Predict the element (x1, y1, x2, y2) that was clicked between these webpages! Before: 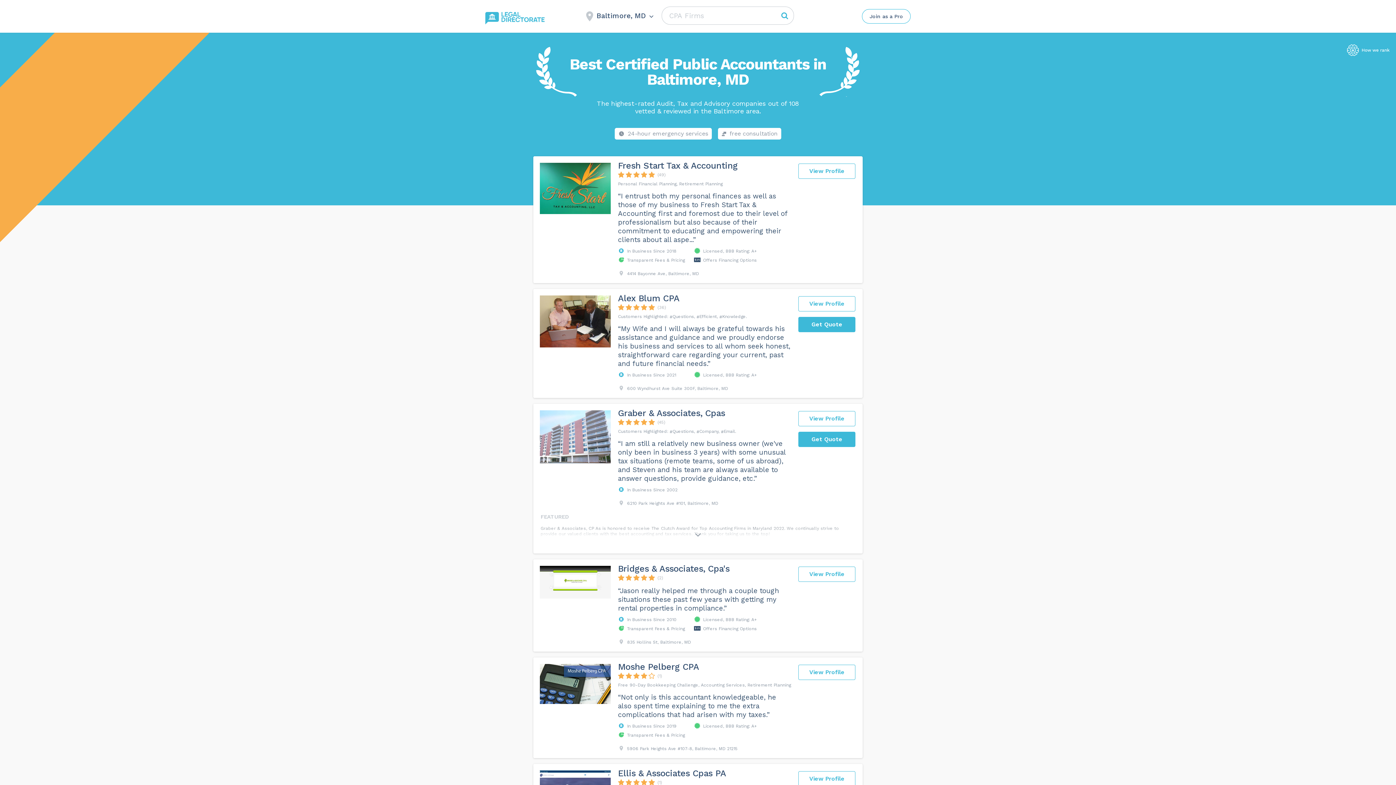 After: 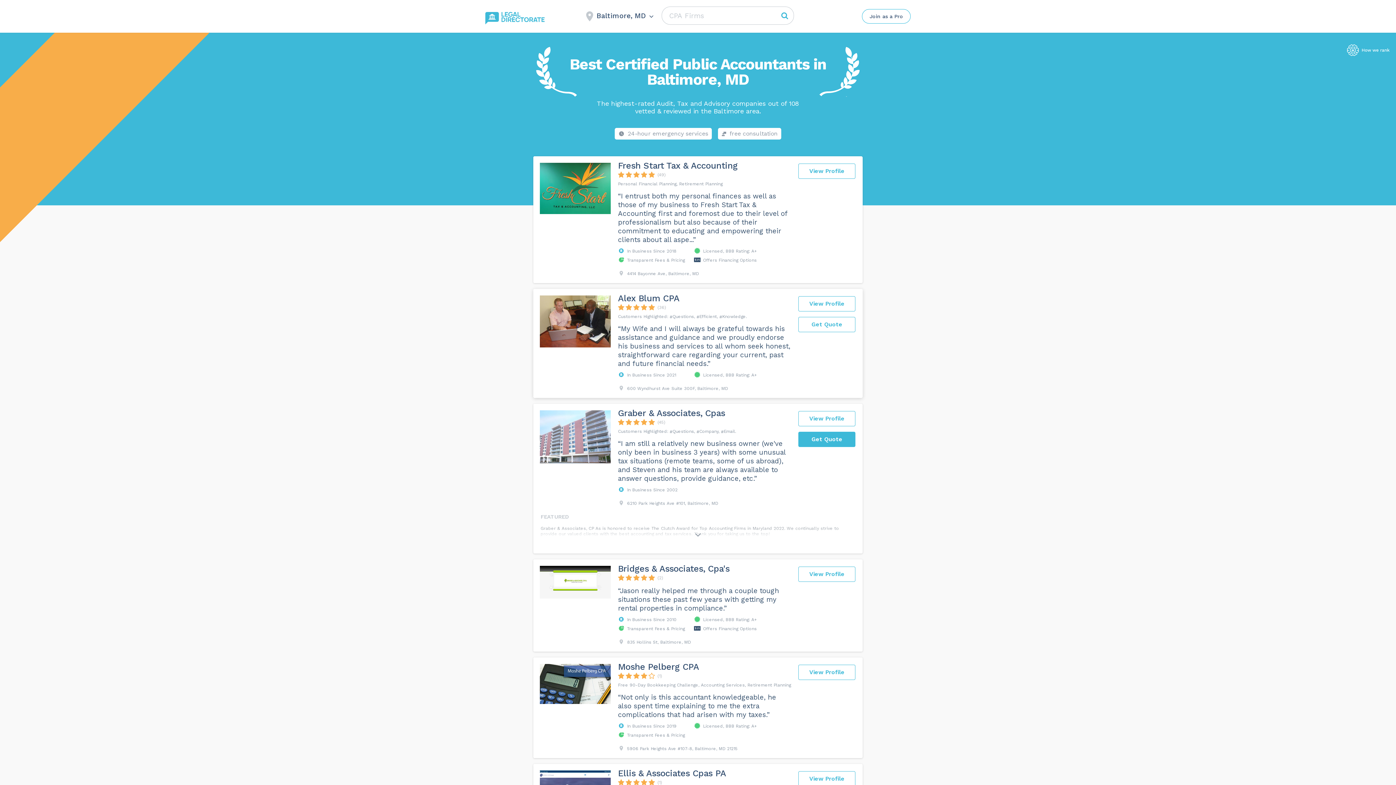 Action: label: Get Quote bbox: (798, 317, 855, 332)